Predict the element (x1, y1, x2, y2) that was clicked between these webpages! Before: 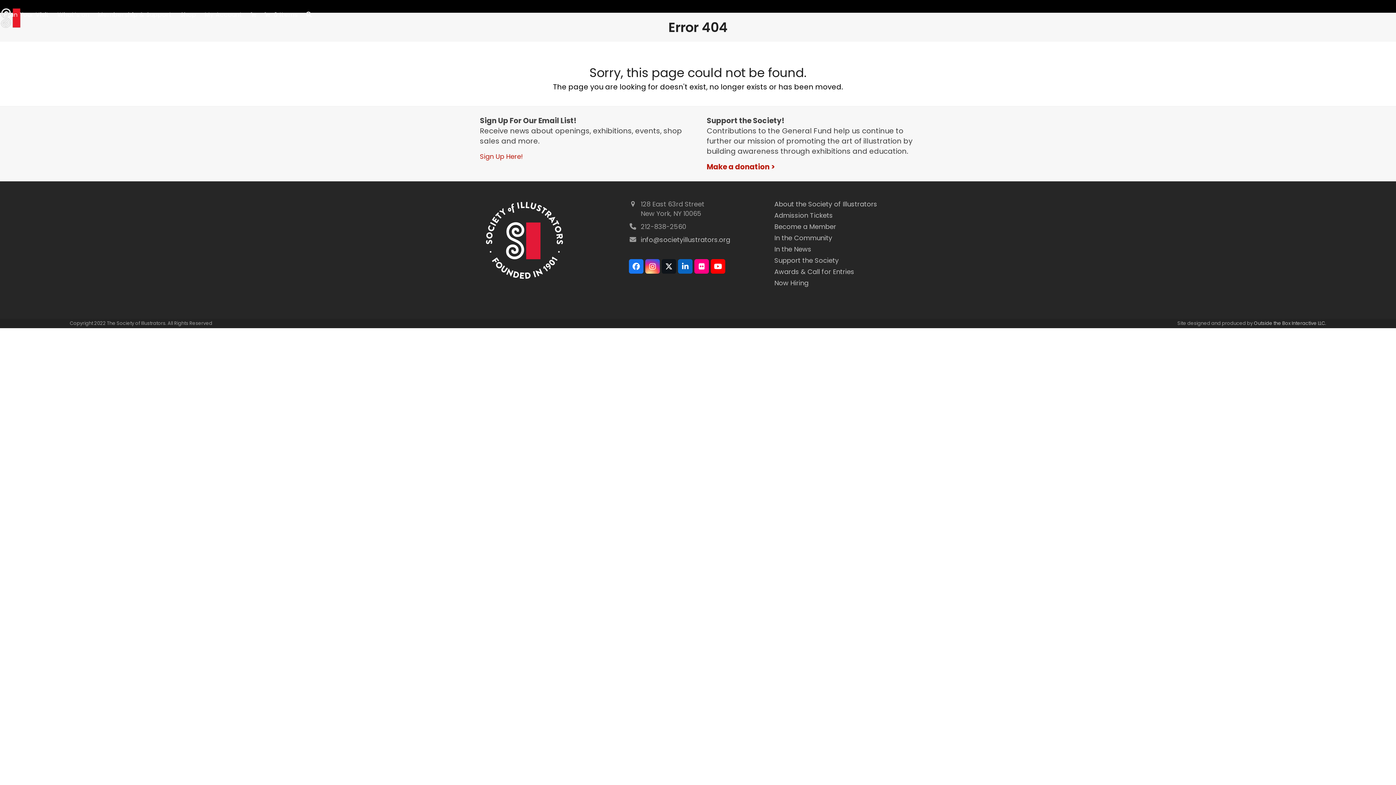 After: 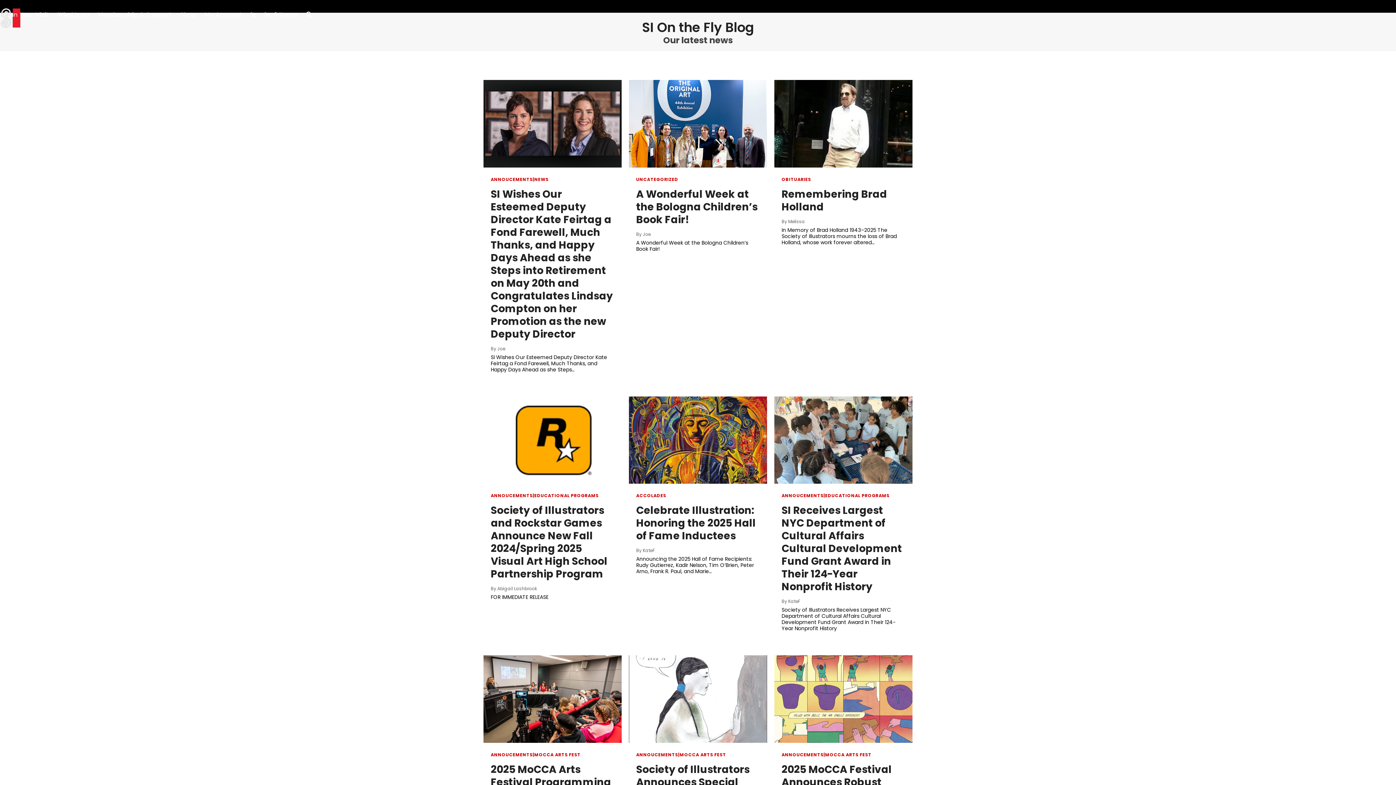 Action: bbox: (774, 244, 811, 253) label: In the News